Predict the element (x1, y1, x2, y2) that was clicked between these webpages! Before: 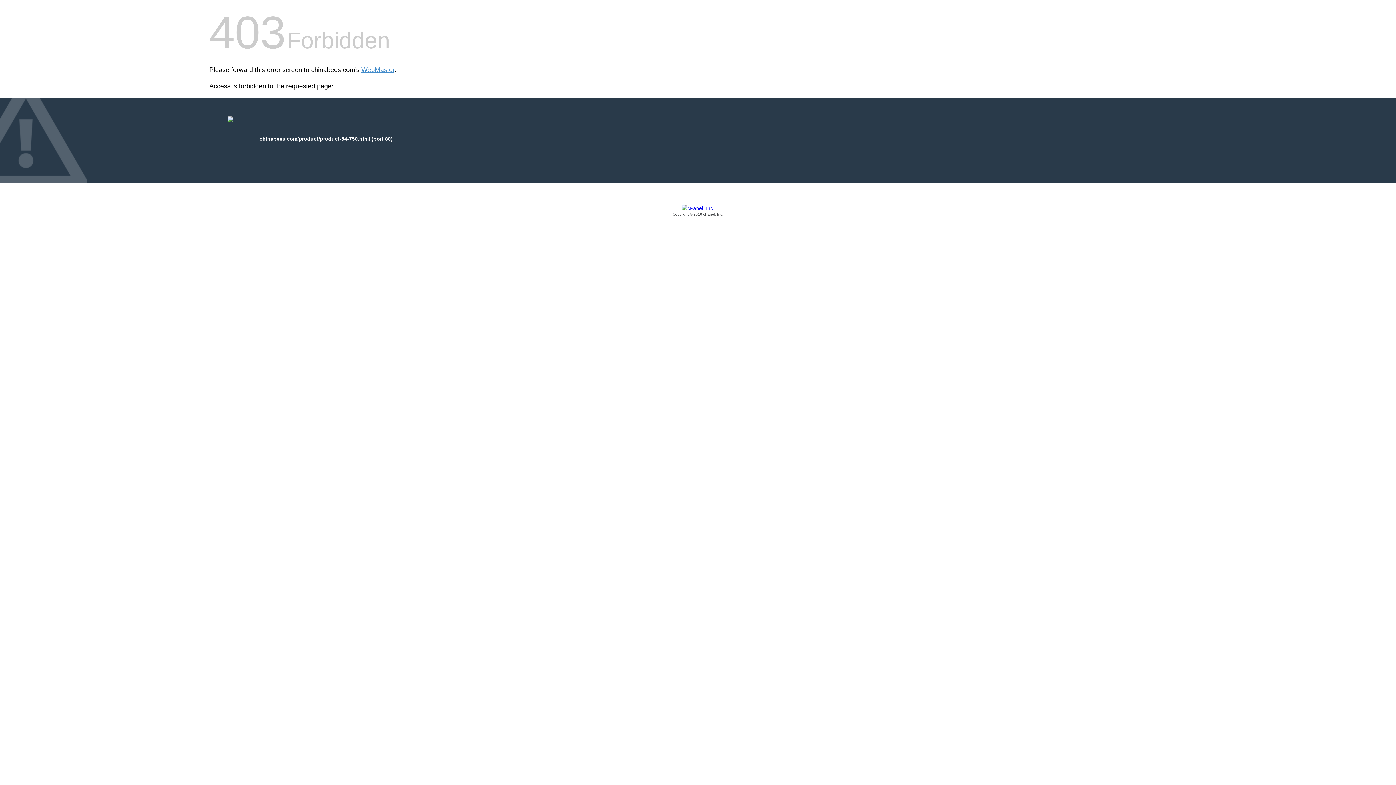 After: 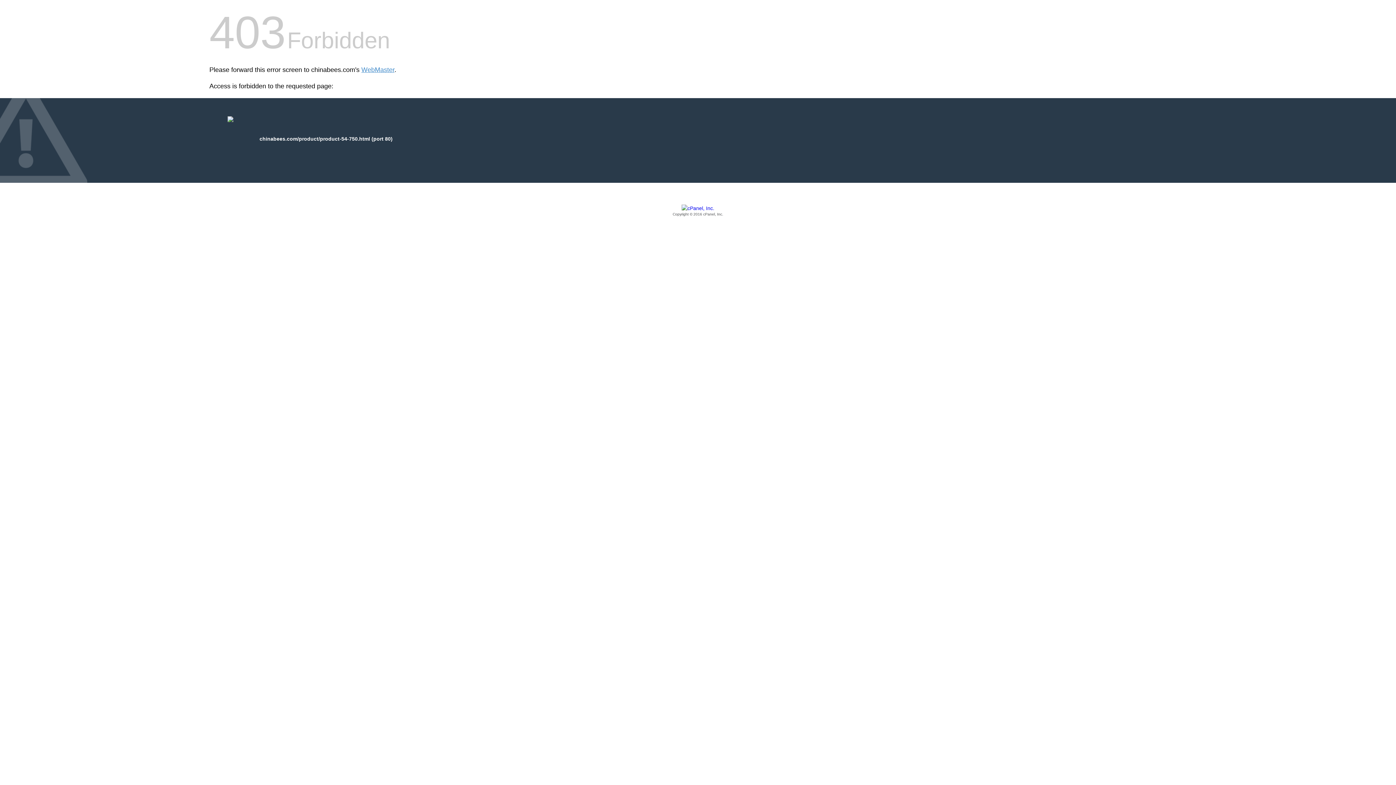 Action: label: Copyright © 2016 cPanel, Inc. bbox: (209, 205, 1186, 217)